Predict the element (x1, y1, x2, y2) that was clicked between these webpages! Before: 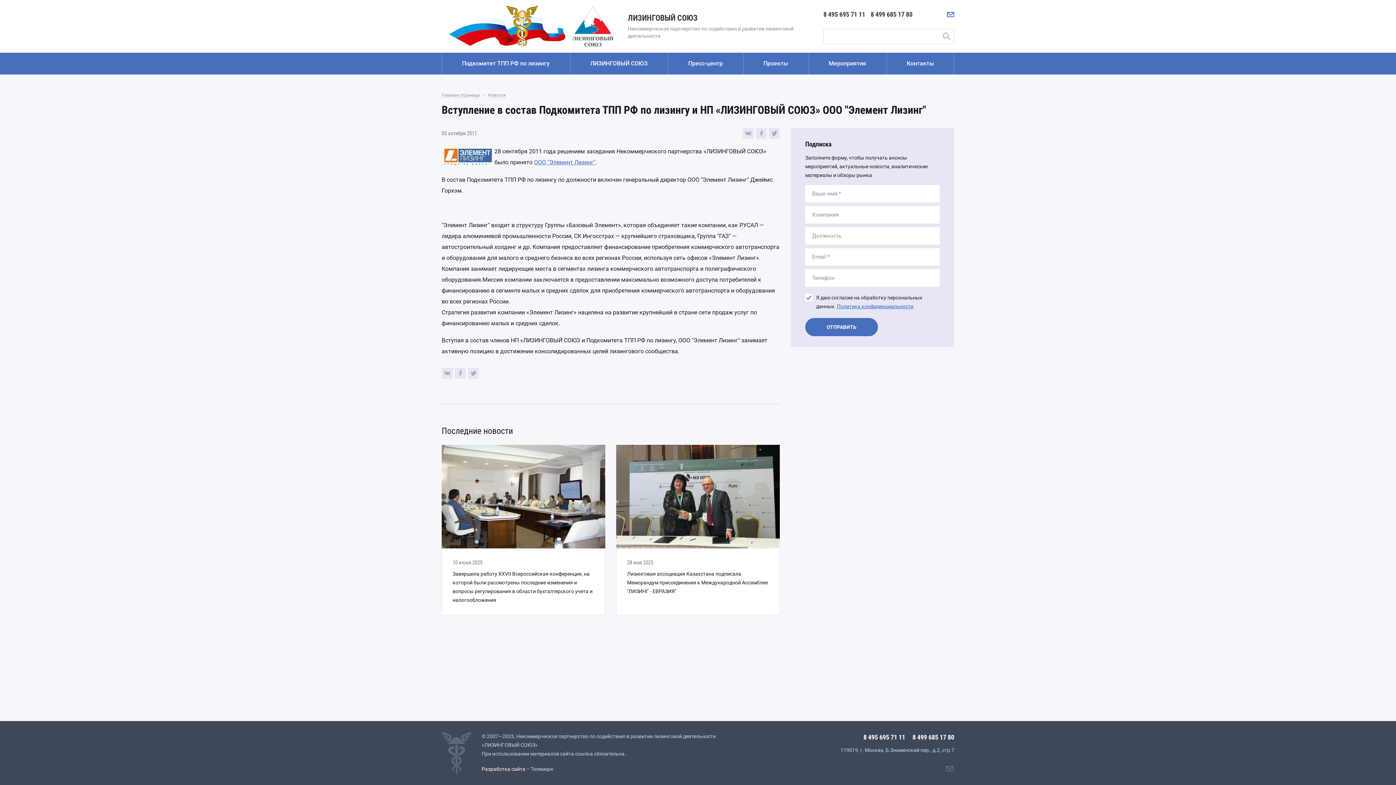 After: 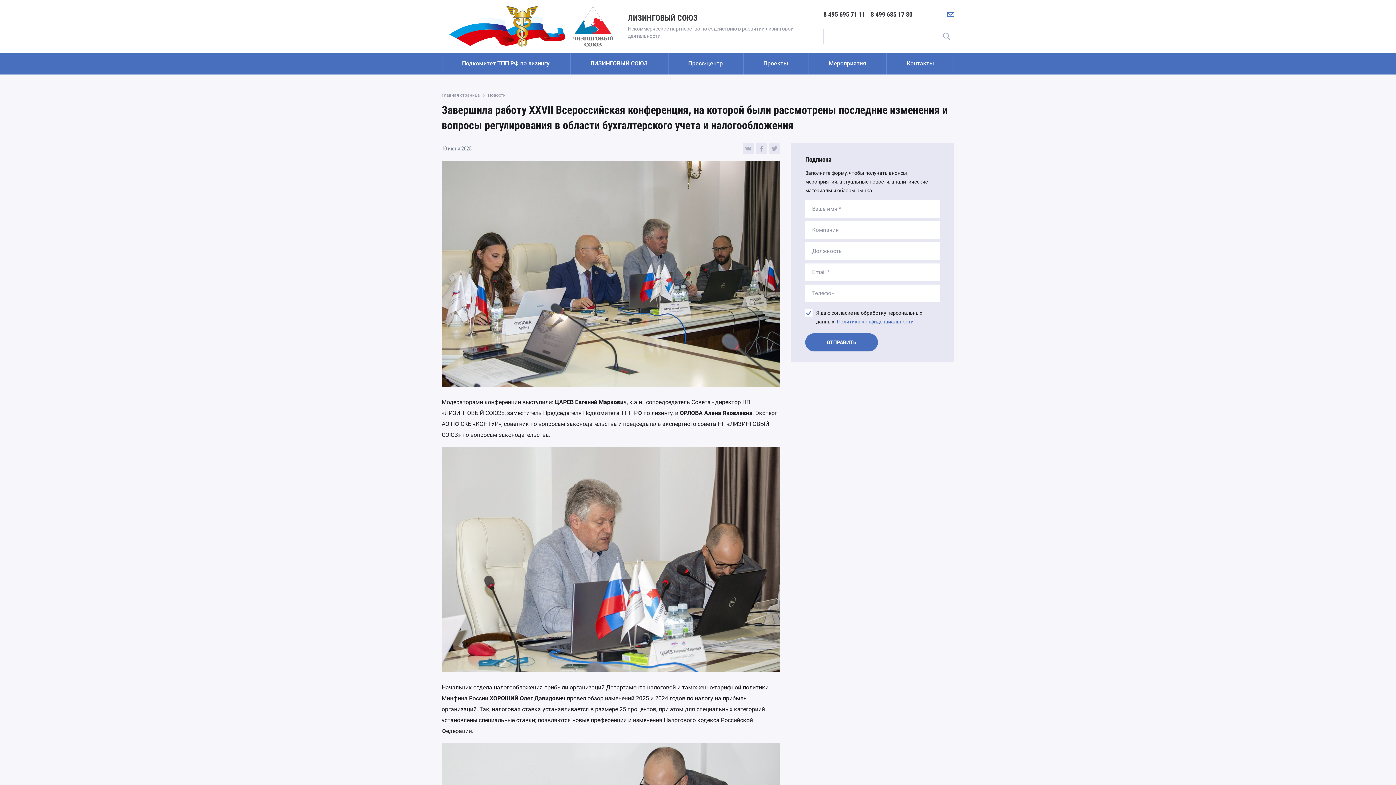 Action: label: Завершила работу XXVII Всероссийская конференция, на которой были рассмотрены последние изменения и вопросы регулирования в области бухгалтерского учета и налогообложения bbox: (452, 569, 594, 604)